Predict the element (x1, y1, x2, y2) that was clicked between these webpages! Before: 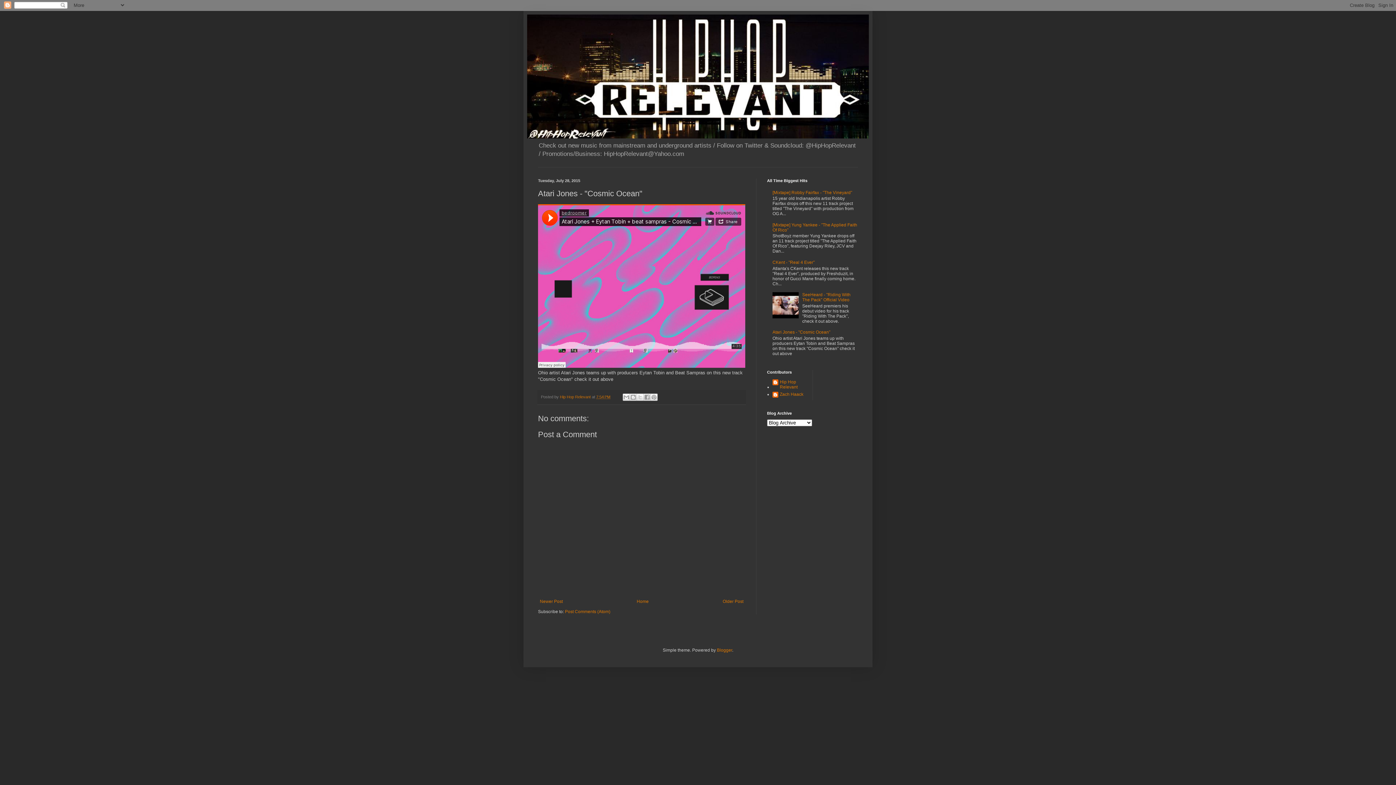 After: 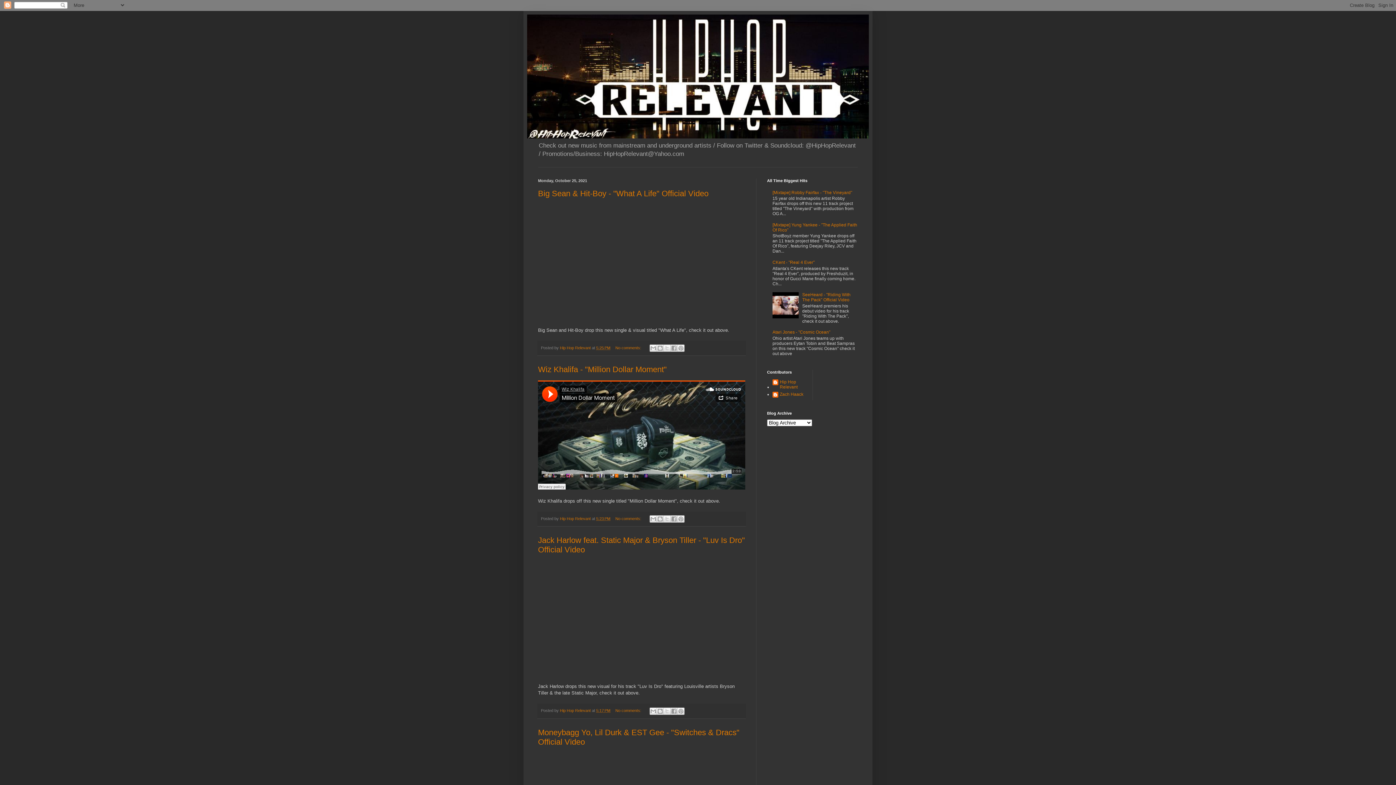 Action: bbox: (527, 14, 869, 138)